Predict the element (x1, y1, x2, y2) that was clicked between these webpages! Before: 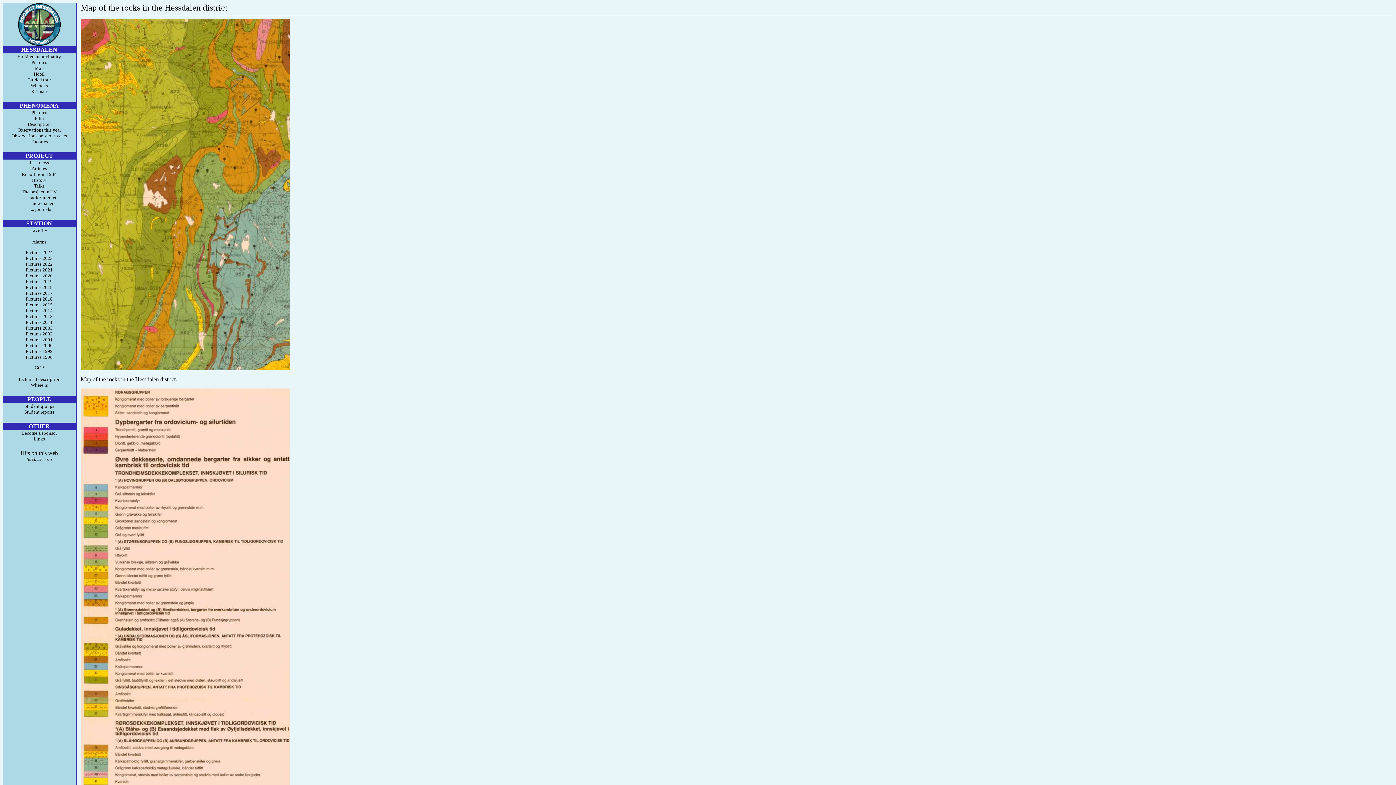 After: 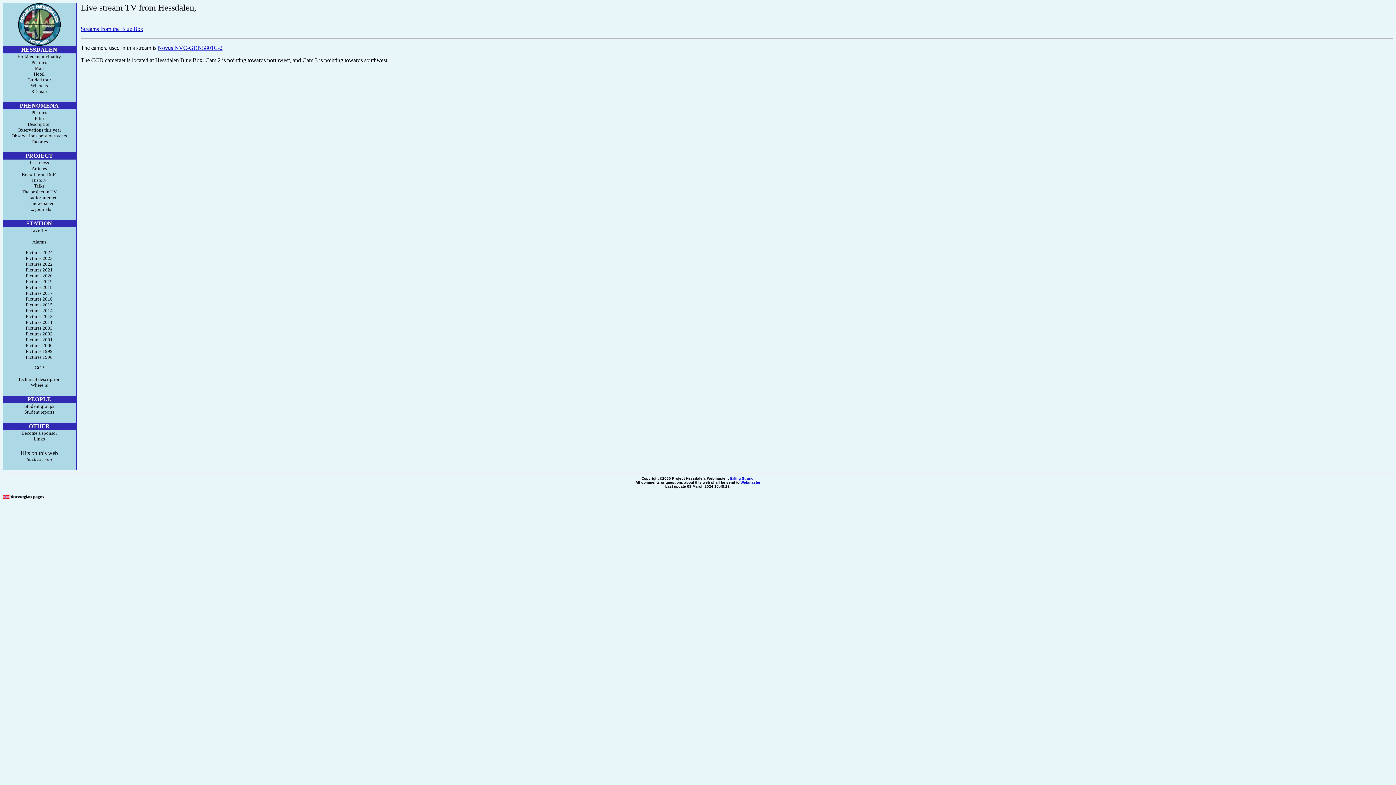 Action: label: Live TV bbox: (31, 227, 47, 233)